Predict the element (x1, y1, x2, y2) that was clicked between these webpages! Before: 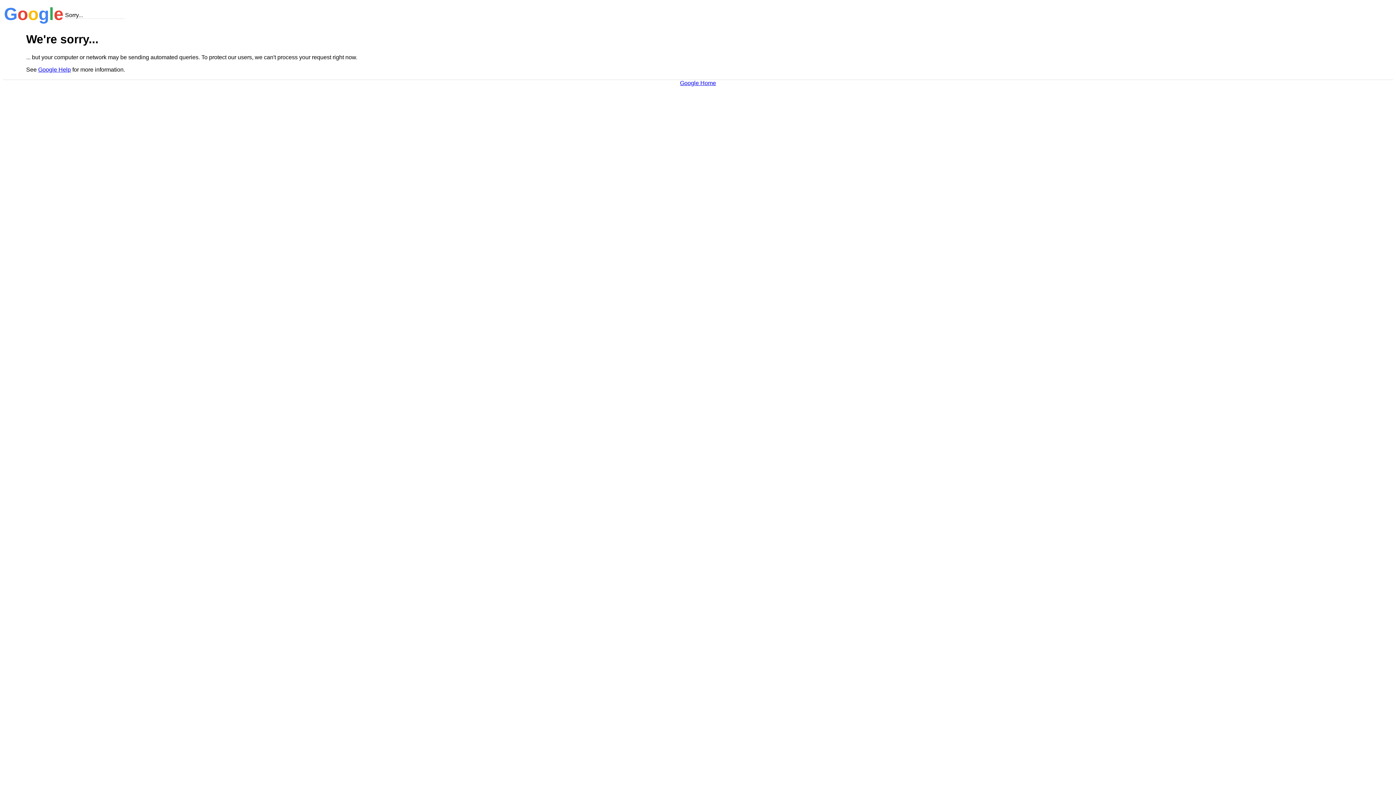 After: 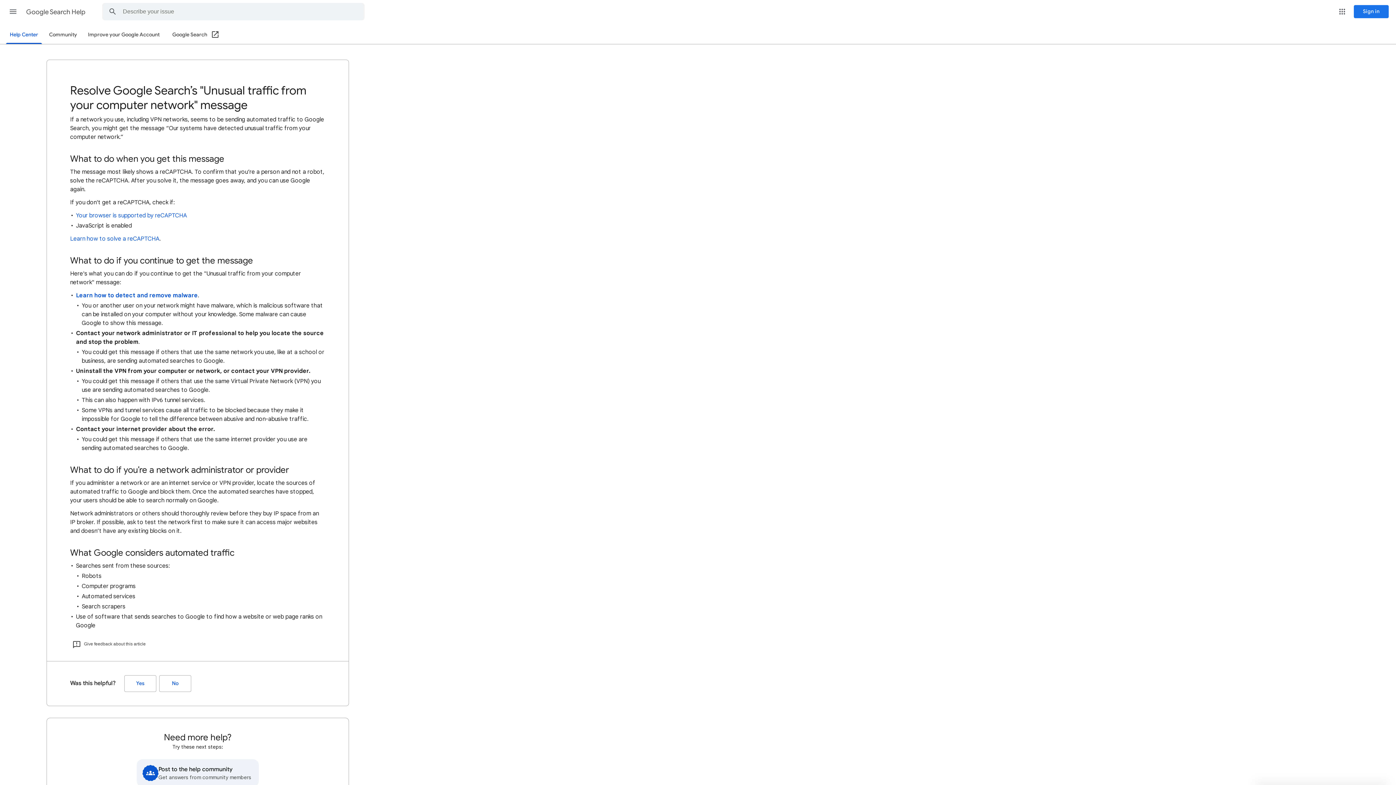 Action: label: Google Help bbox: (38, 66, 70, 72)